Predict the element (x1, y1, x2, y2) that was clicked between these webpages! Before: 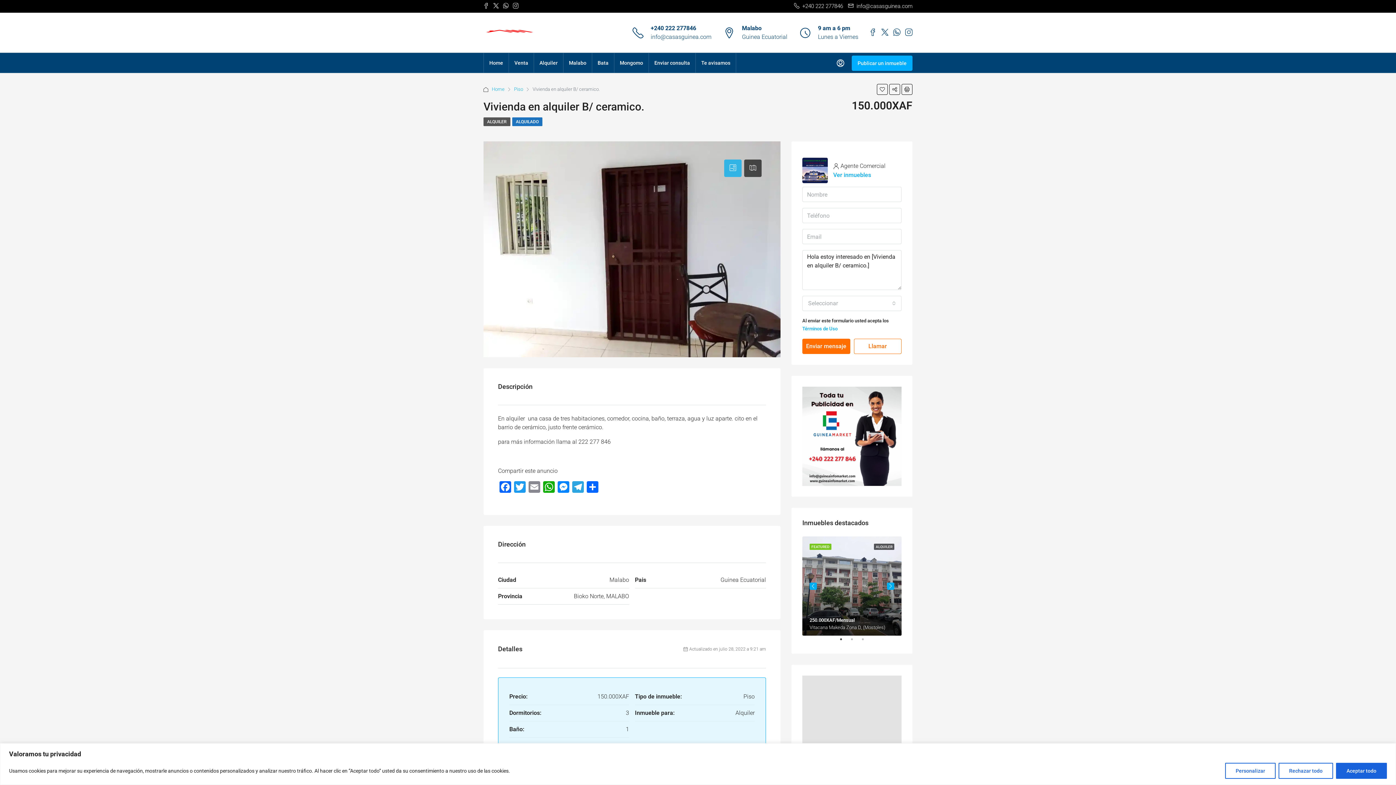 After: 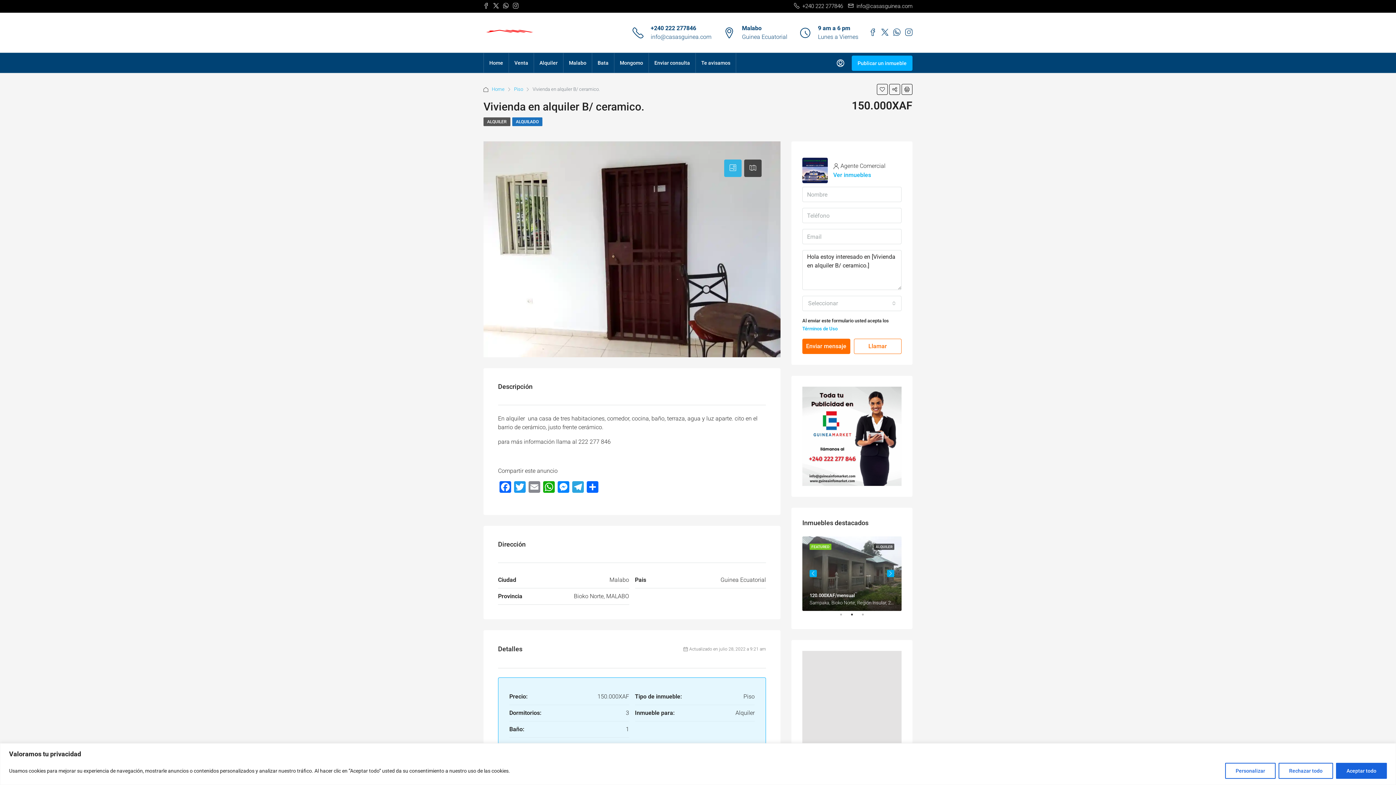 Action: bbox: (852, 638, 859, 646) label: 2 of 3